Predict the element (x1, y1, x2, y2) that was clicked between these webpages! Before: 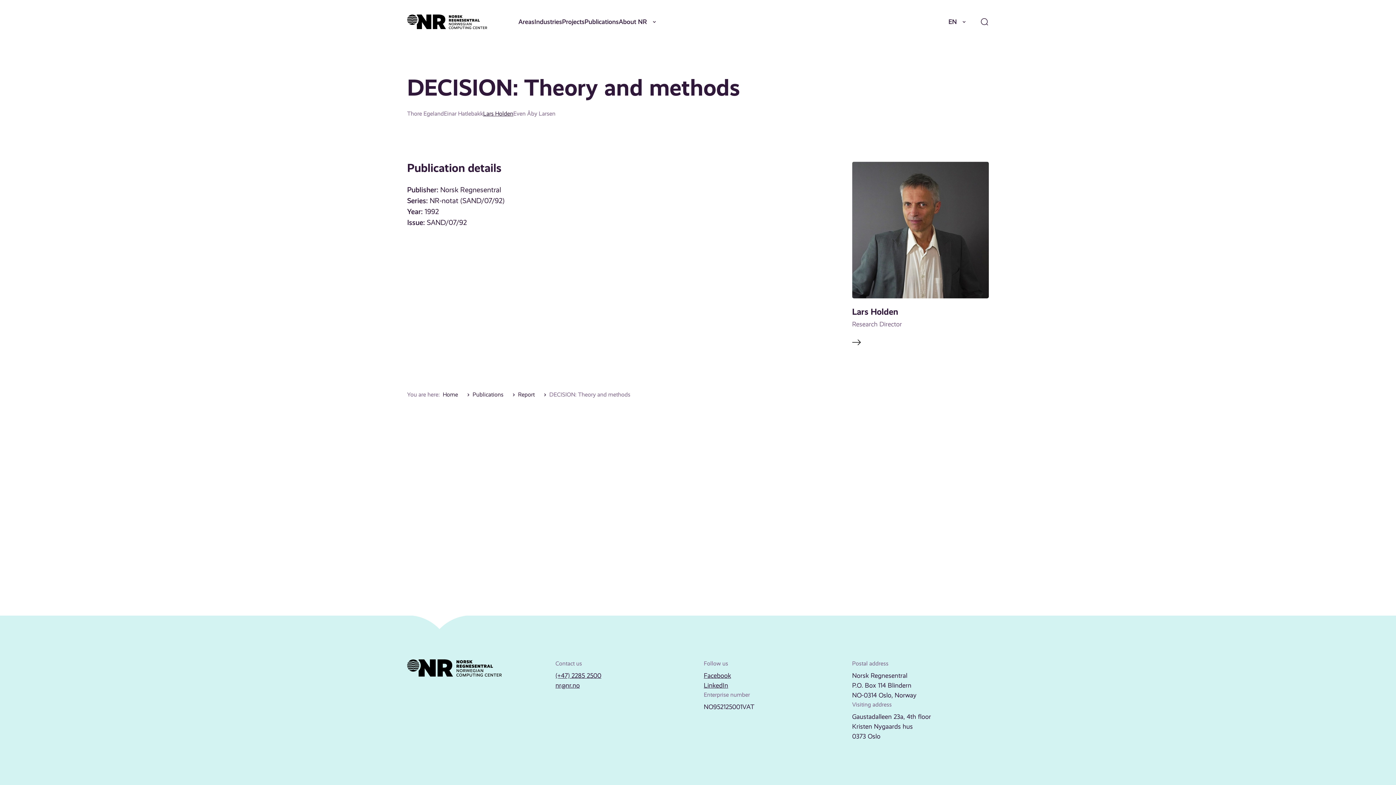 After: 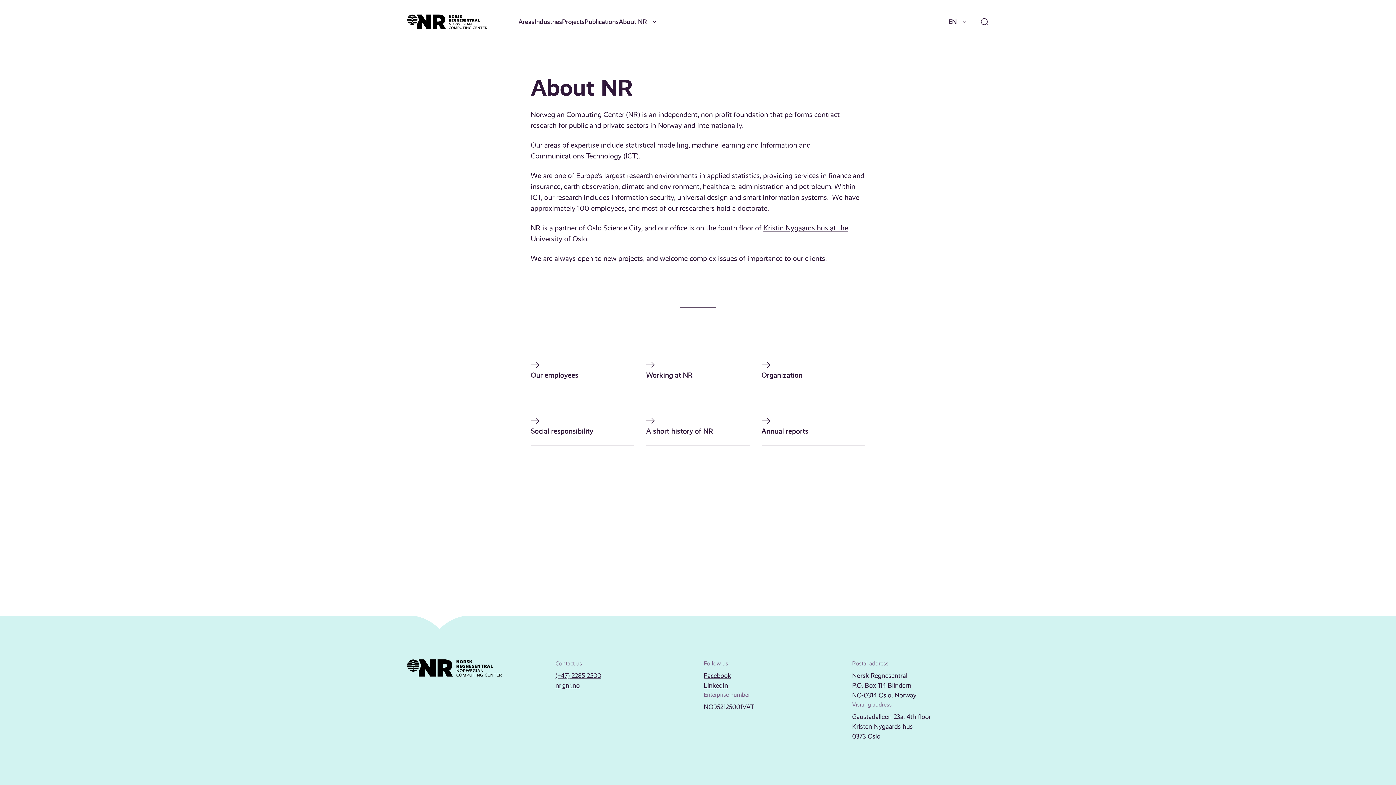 Action: bbox: (618, 16, 658, 26) label: About NR